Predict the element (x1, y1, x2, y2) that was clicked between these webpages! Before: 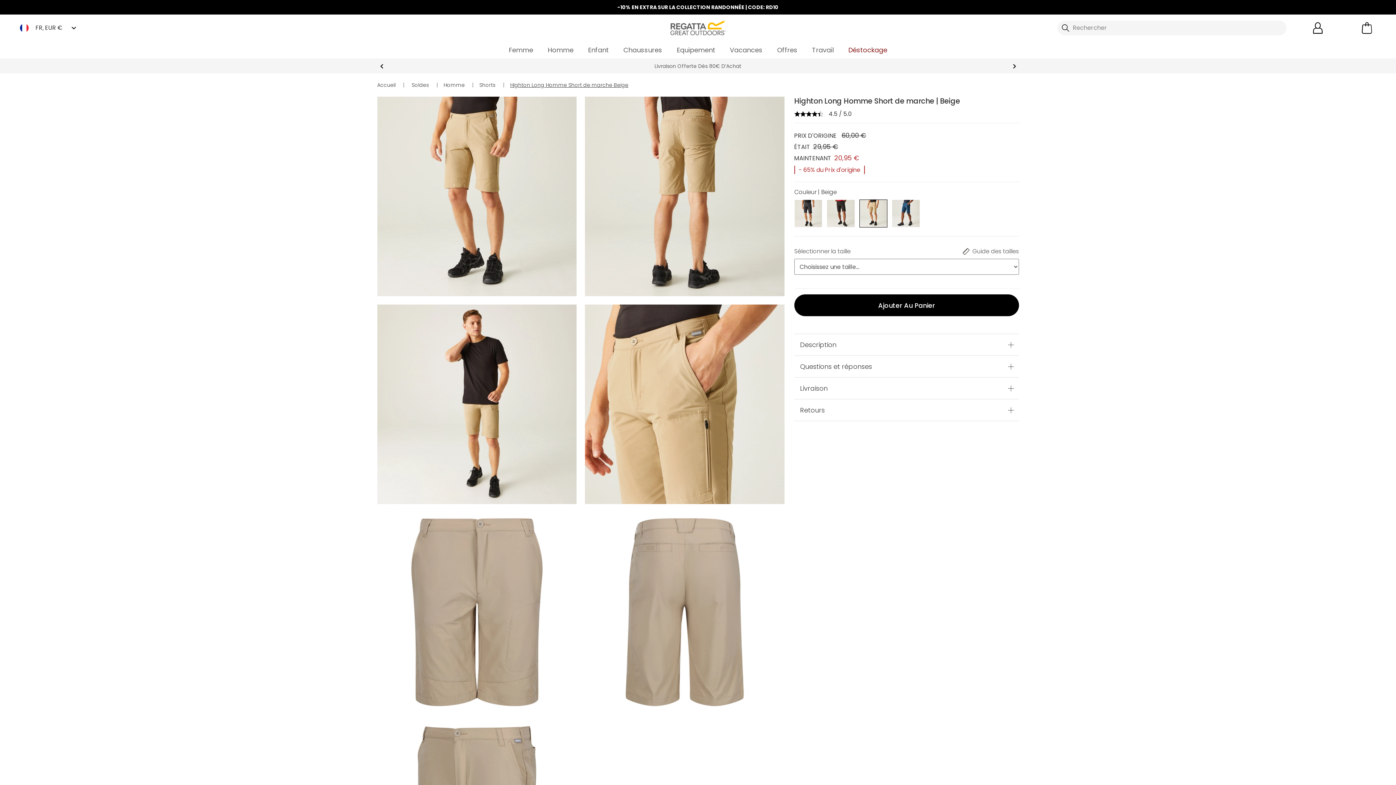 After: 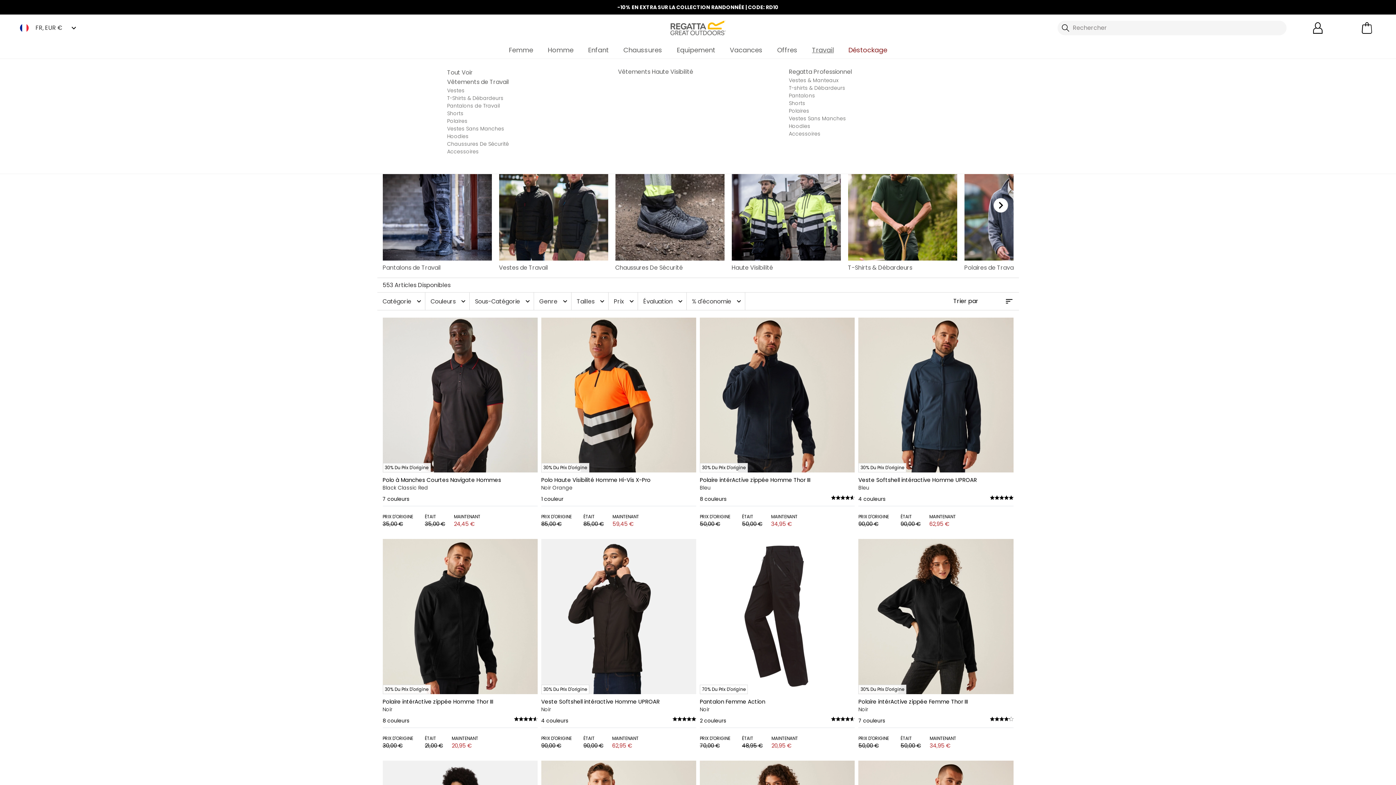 Action: bbox: (808, 41, 837, 58) label: Travail